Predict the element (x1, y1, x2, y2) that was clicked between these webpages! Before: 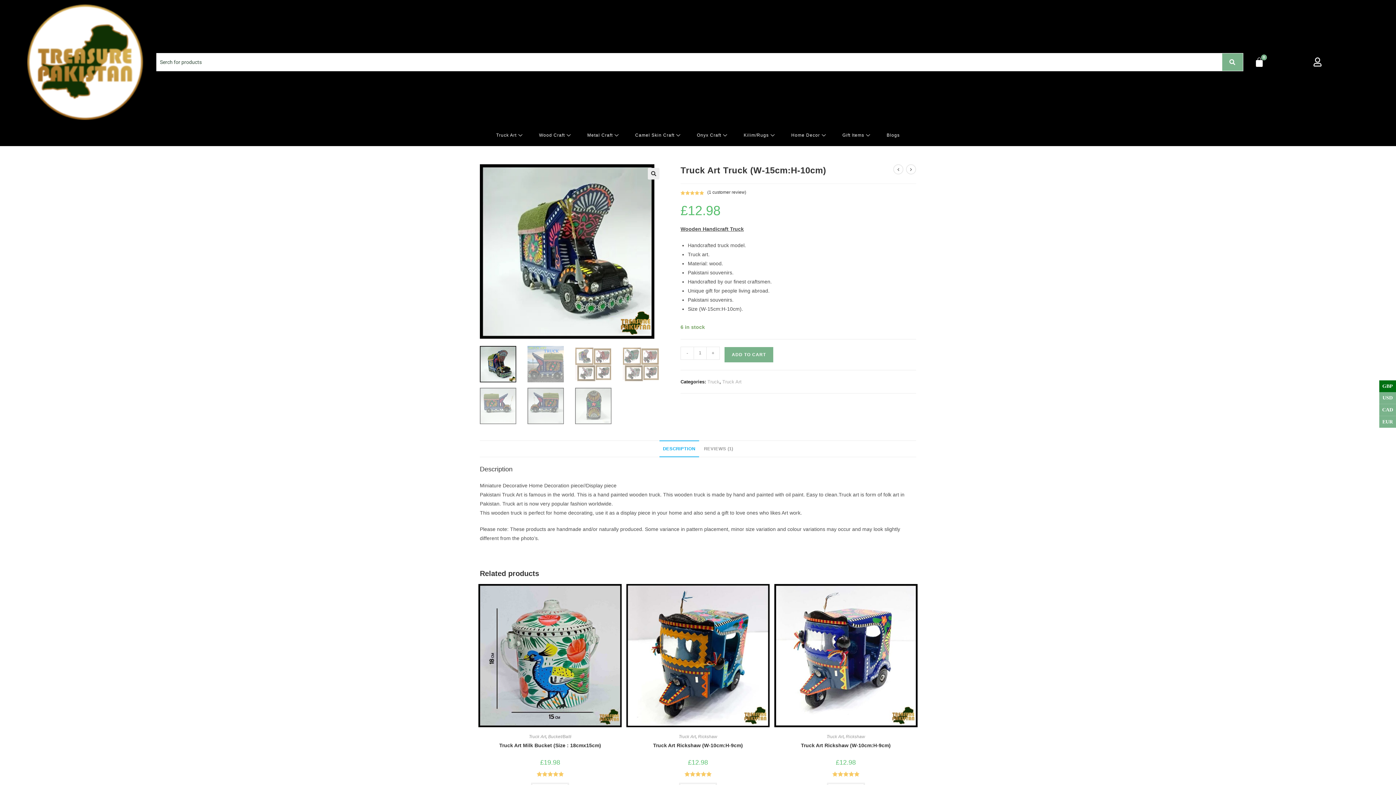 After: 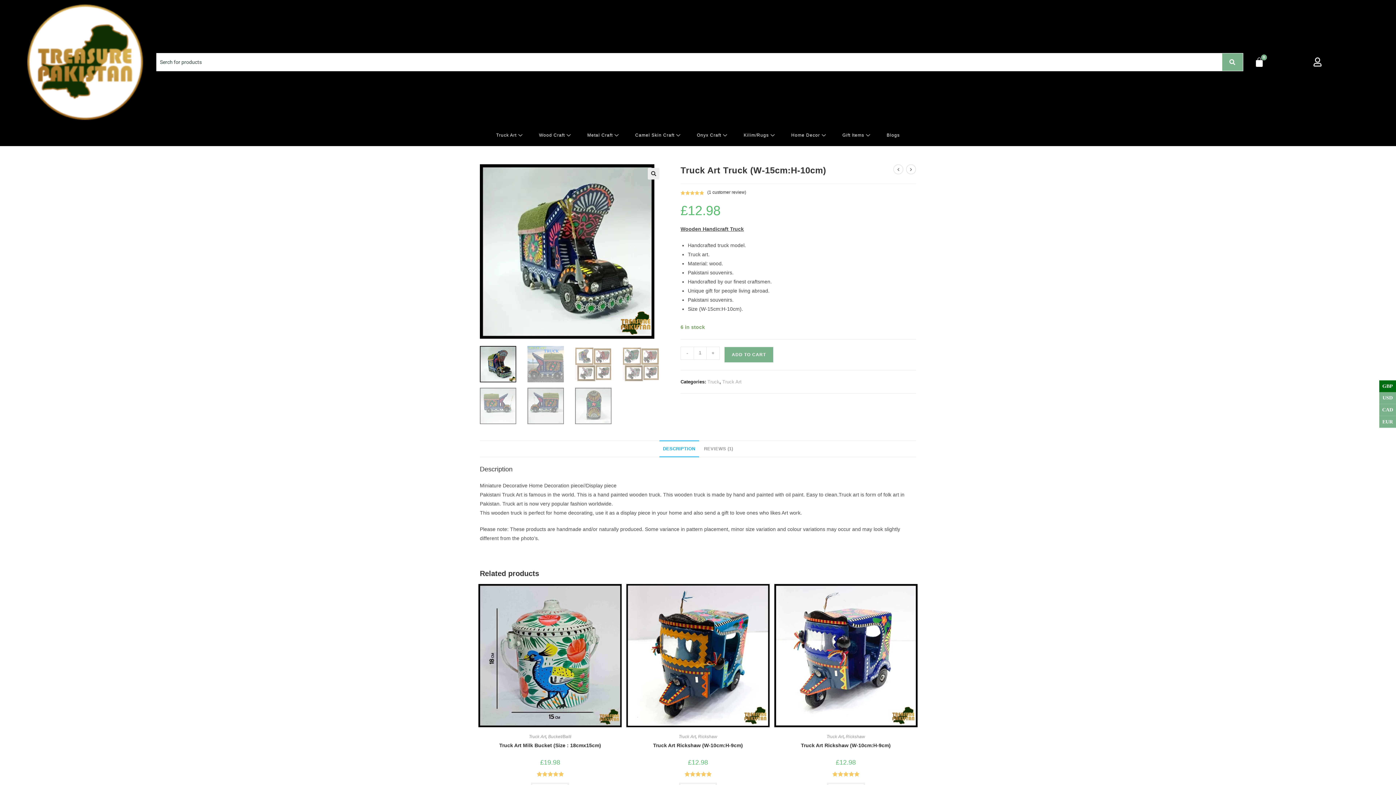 Action: label: - bbox: (680, 346, 693, 359)